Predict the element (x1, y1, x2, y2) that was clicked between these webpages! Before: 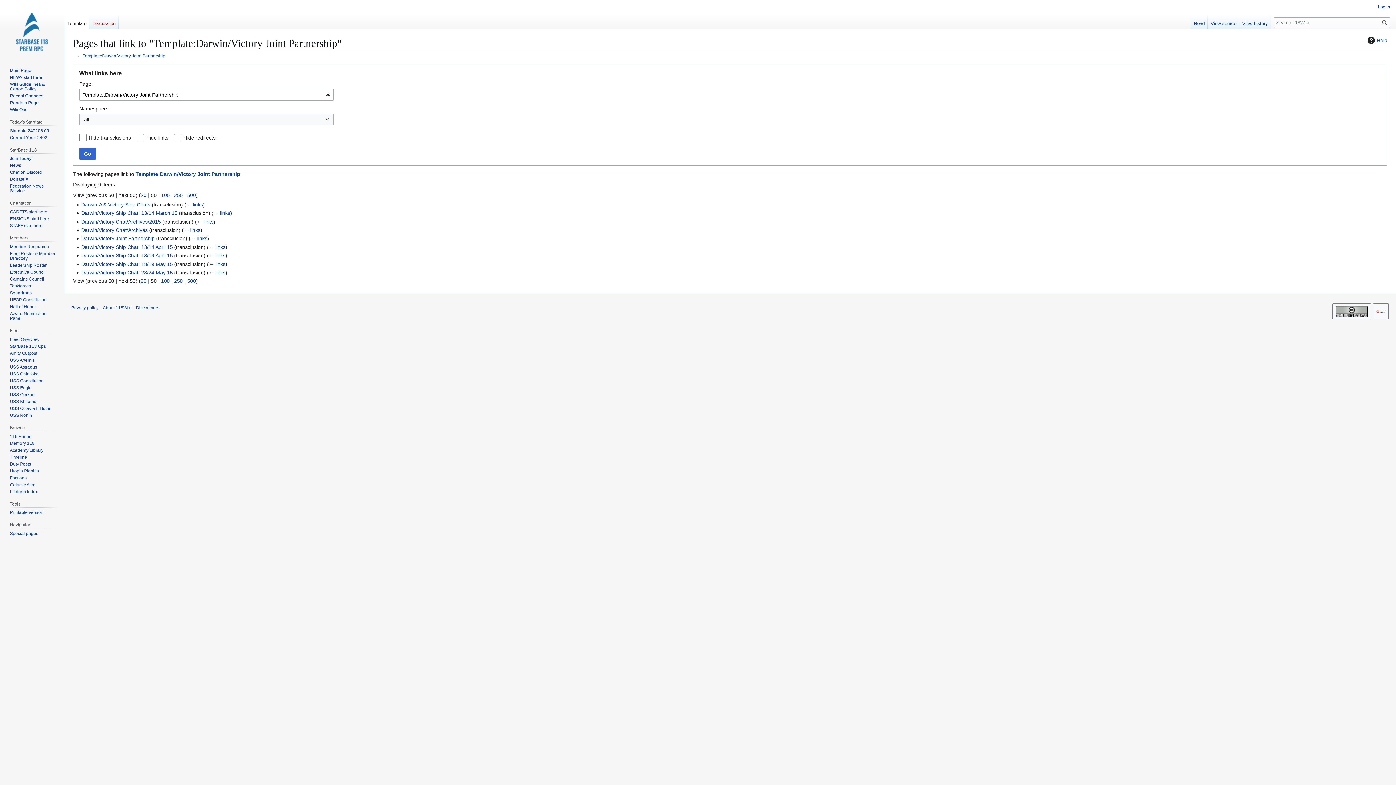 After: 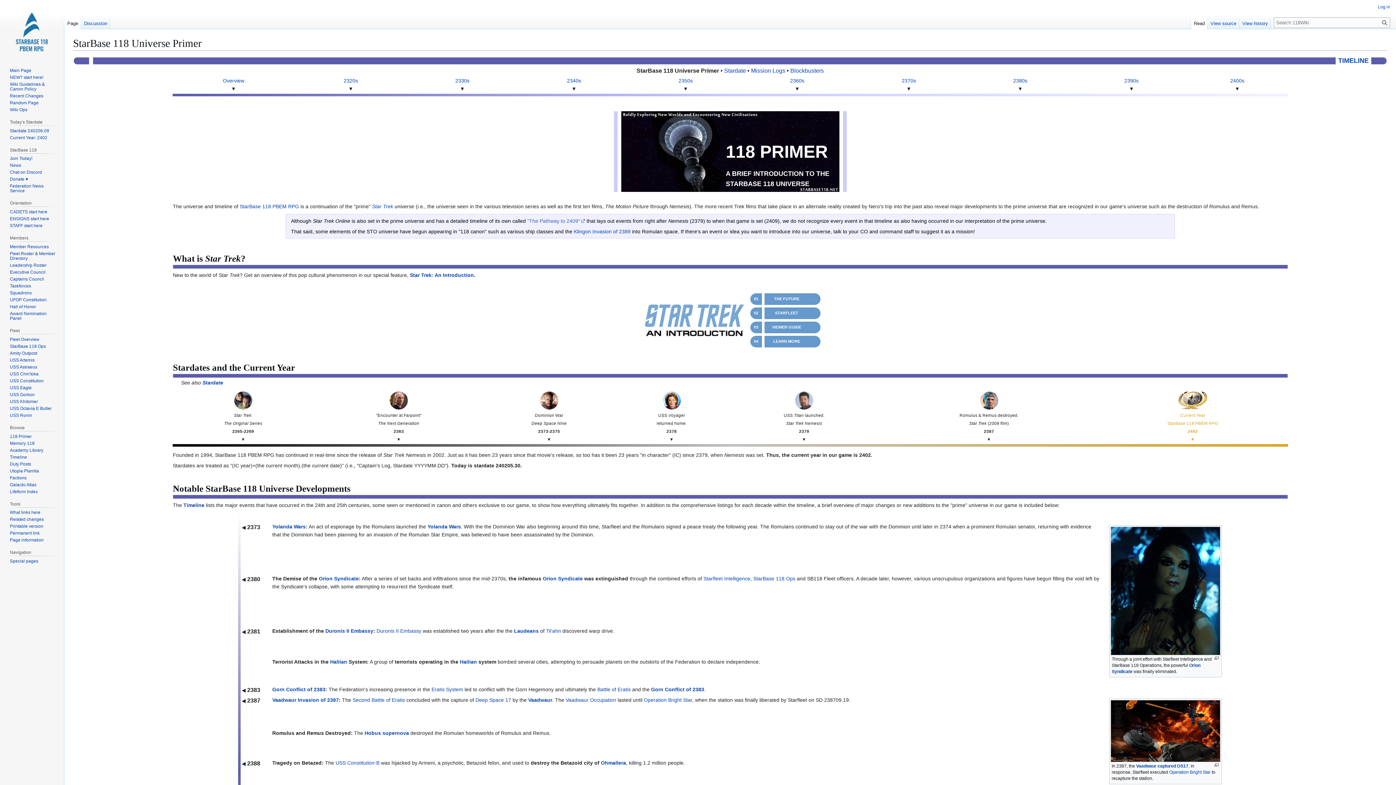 Action: bbox: (9, 434, 31, 439) label: 118 Primer